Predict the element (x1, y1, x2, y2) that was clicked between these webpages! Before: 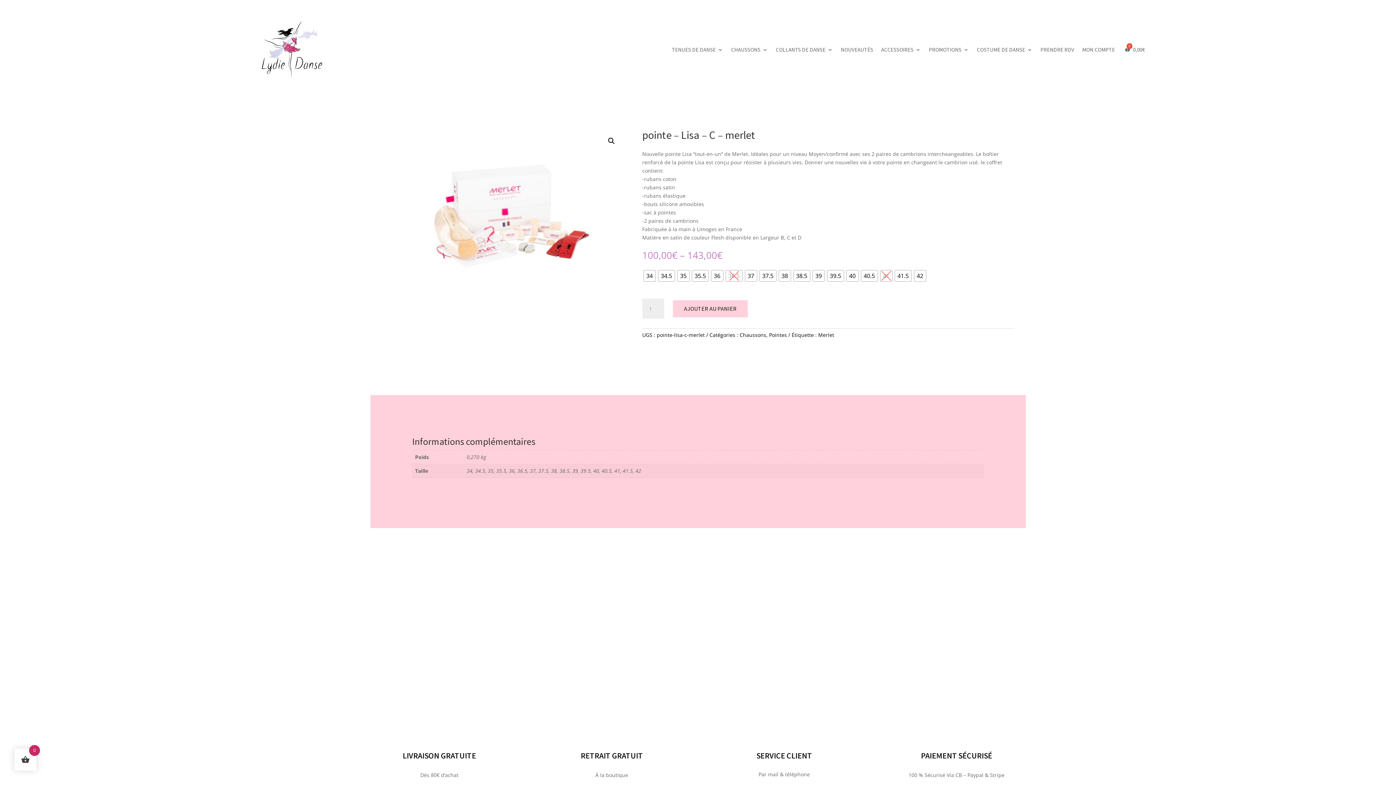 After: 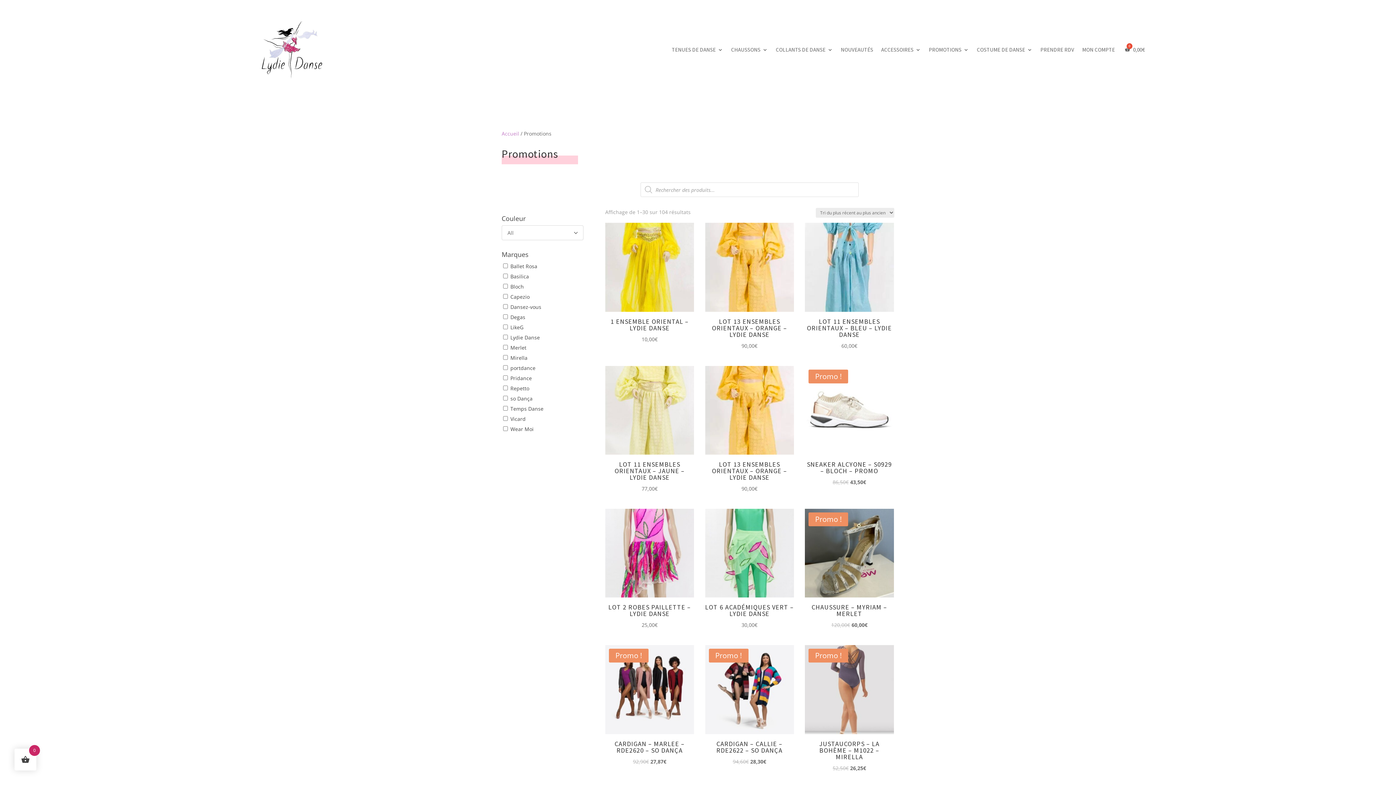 Action: bbox: (929, 10, 969, 89) label: PROMOTIONS